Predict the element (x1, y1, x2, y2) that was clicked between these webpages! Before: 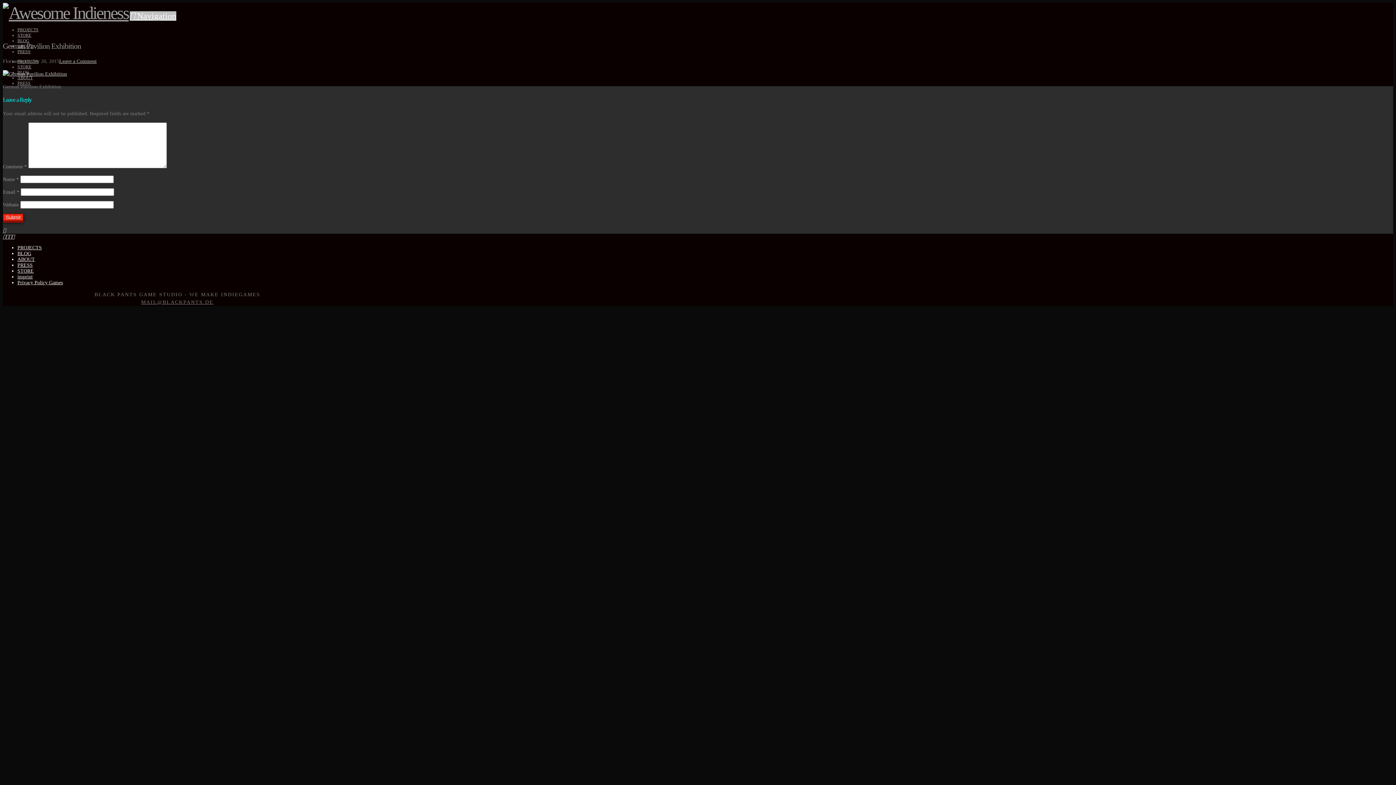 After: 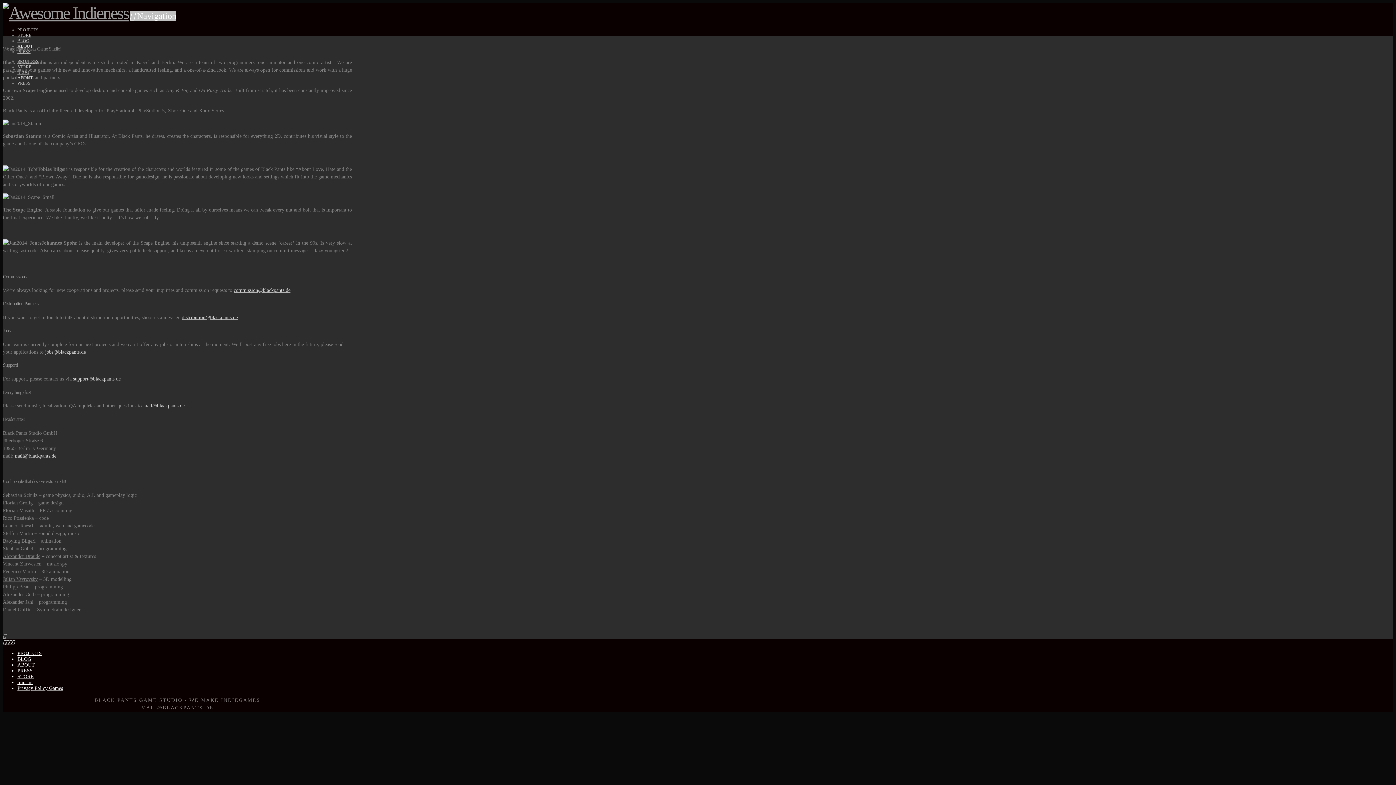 Action: label: ABOUT bbox: (17, 256, 34, 262)